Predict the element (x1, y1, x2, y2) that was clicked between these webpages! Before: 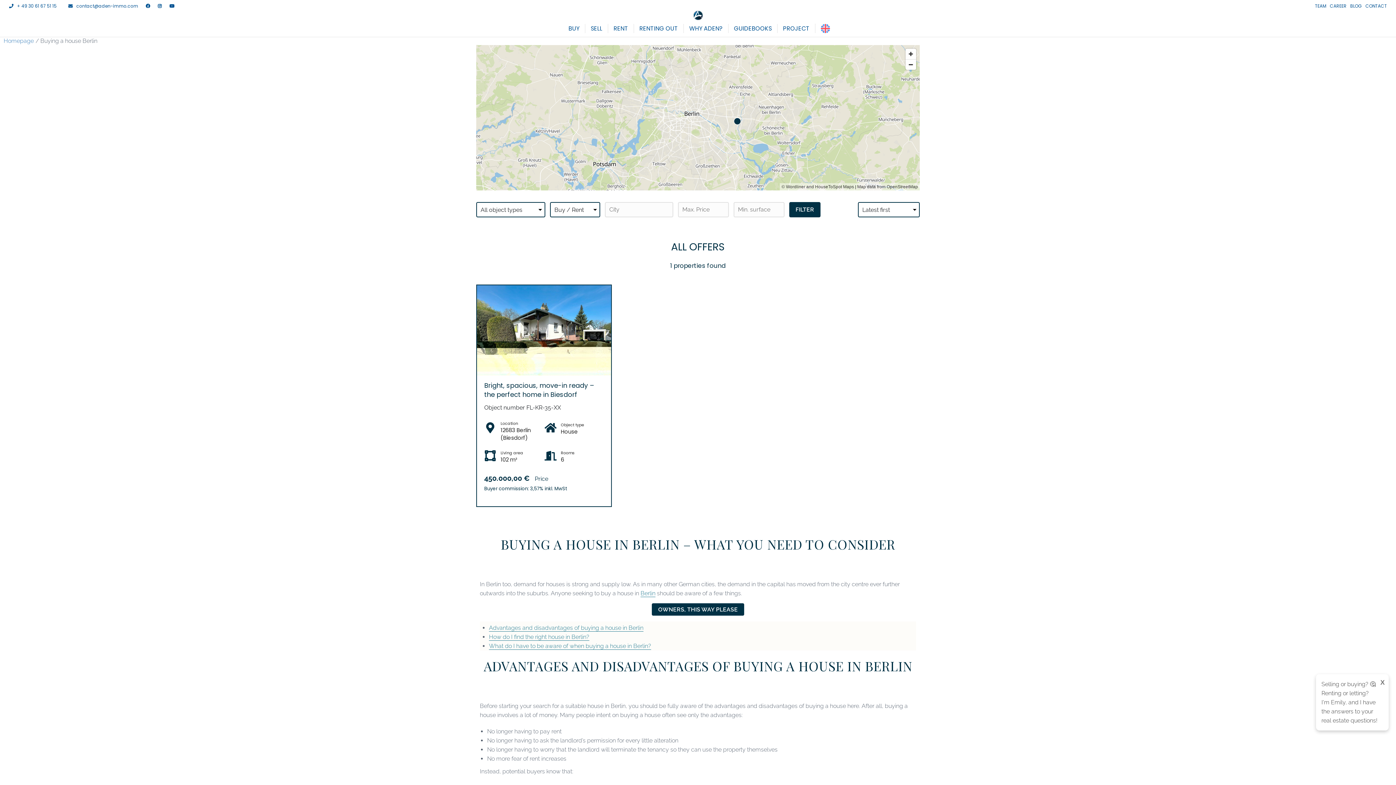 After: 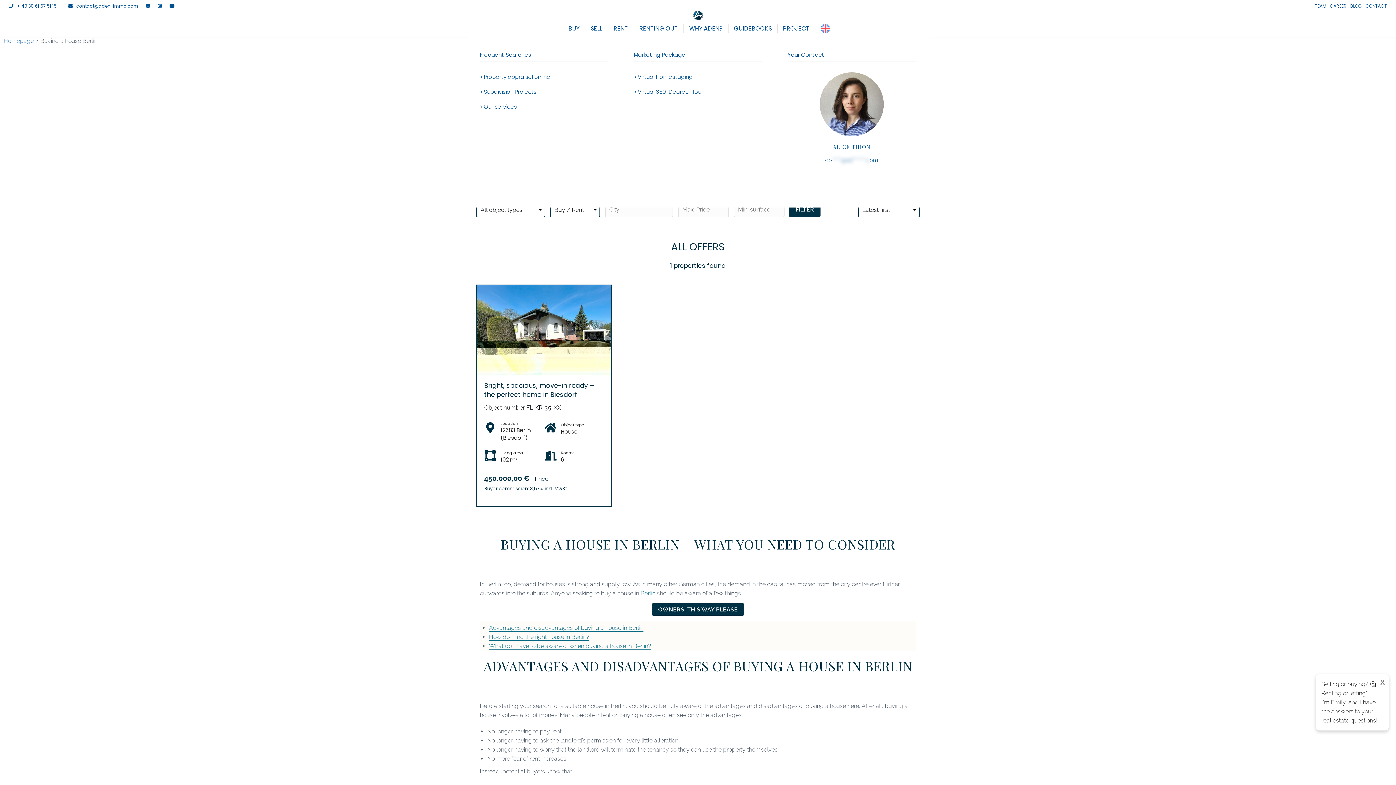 Action: label: PROJECT bbox: (777, 23, 815, 32)